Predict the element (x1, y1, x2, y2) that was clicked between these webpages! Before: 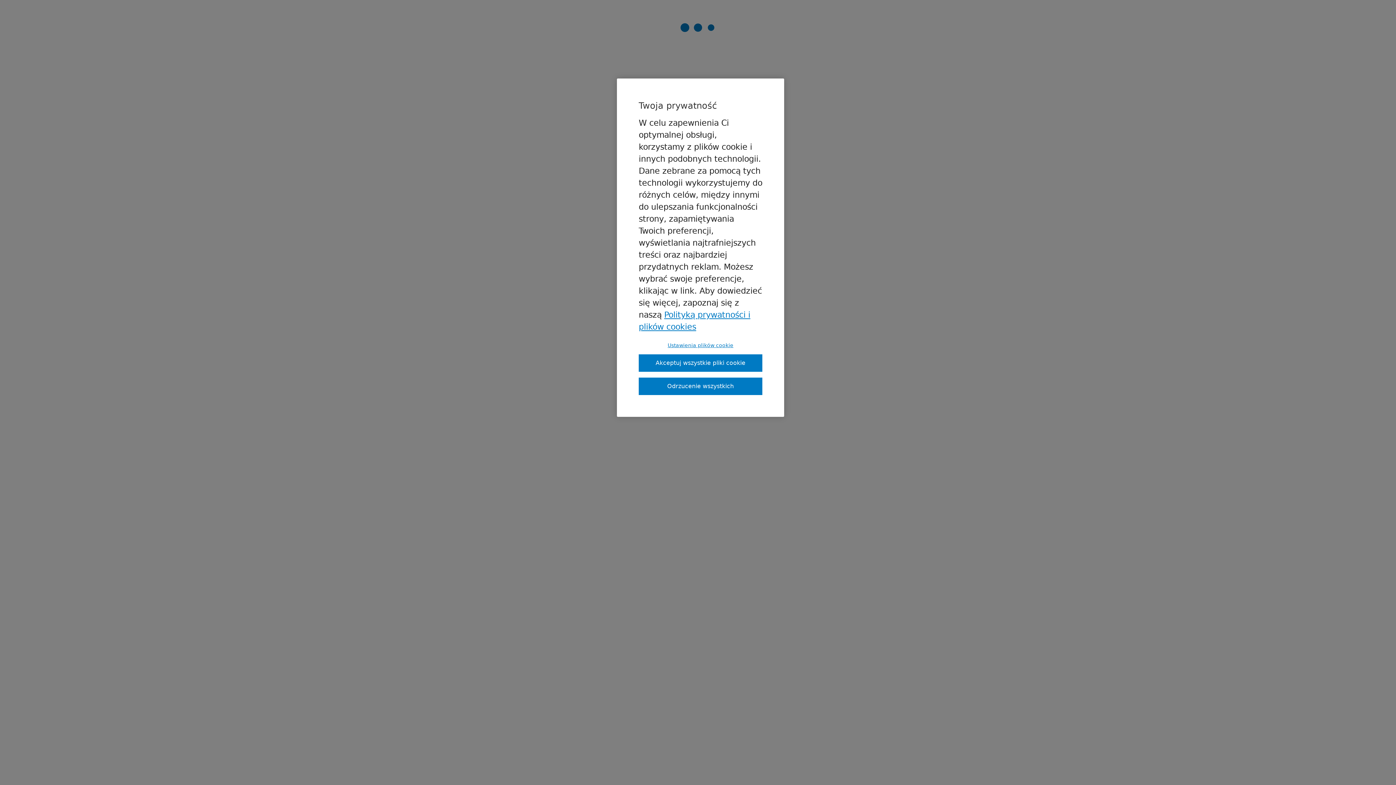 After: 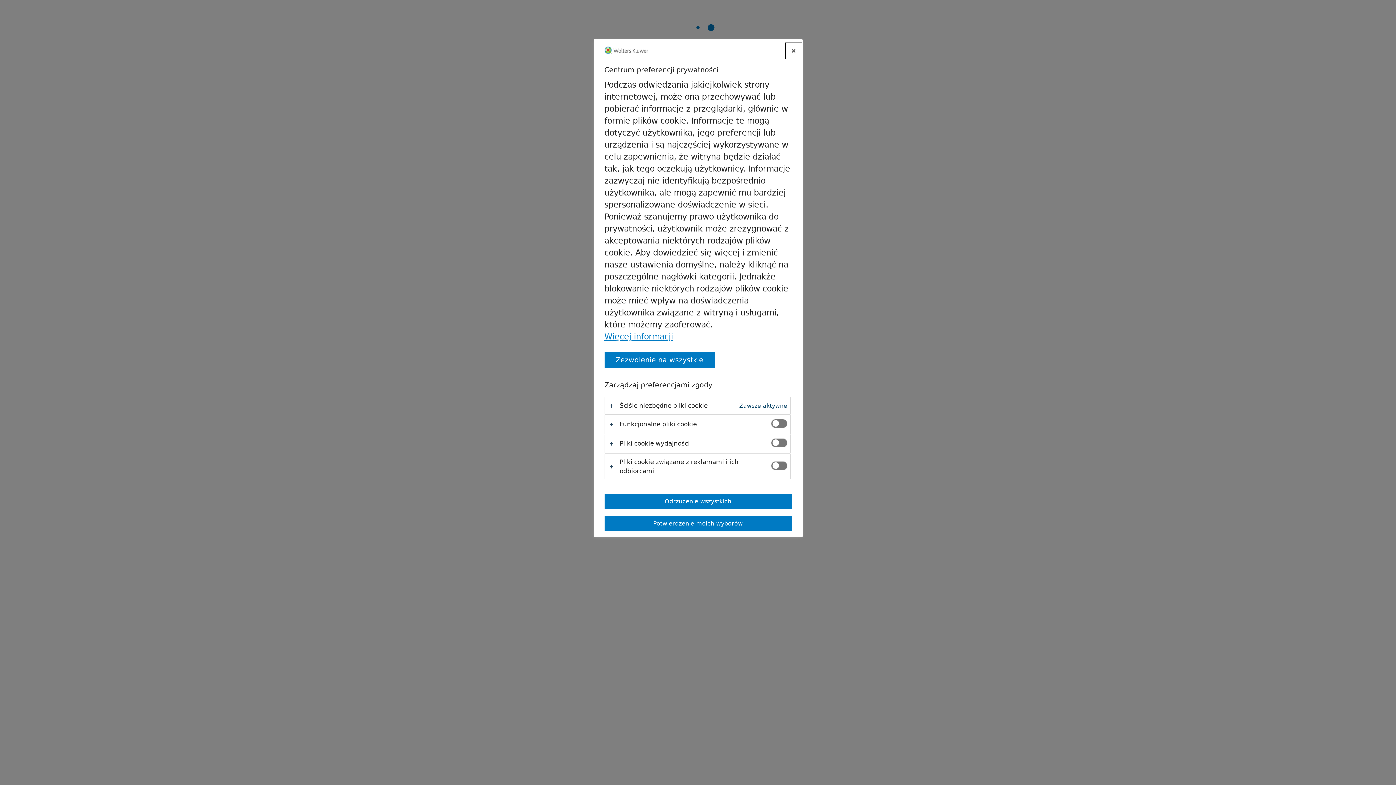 Action: label: Ustawienia plików cookie bbox: (638, 342, 762, 348)